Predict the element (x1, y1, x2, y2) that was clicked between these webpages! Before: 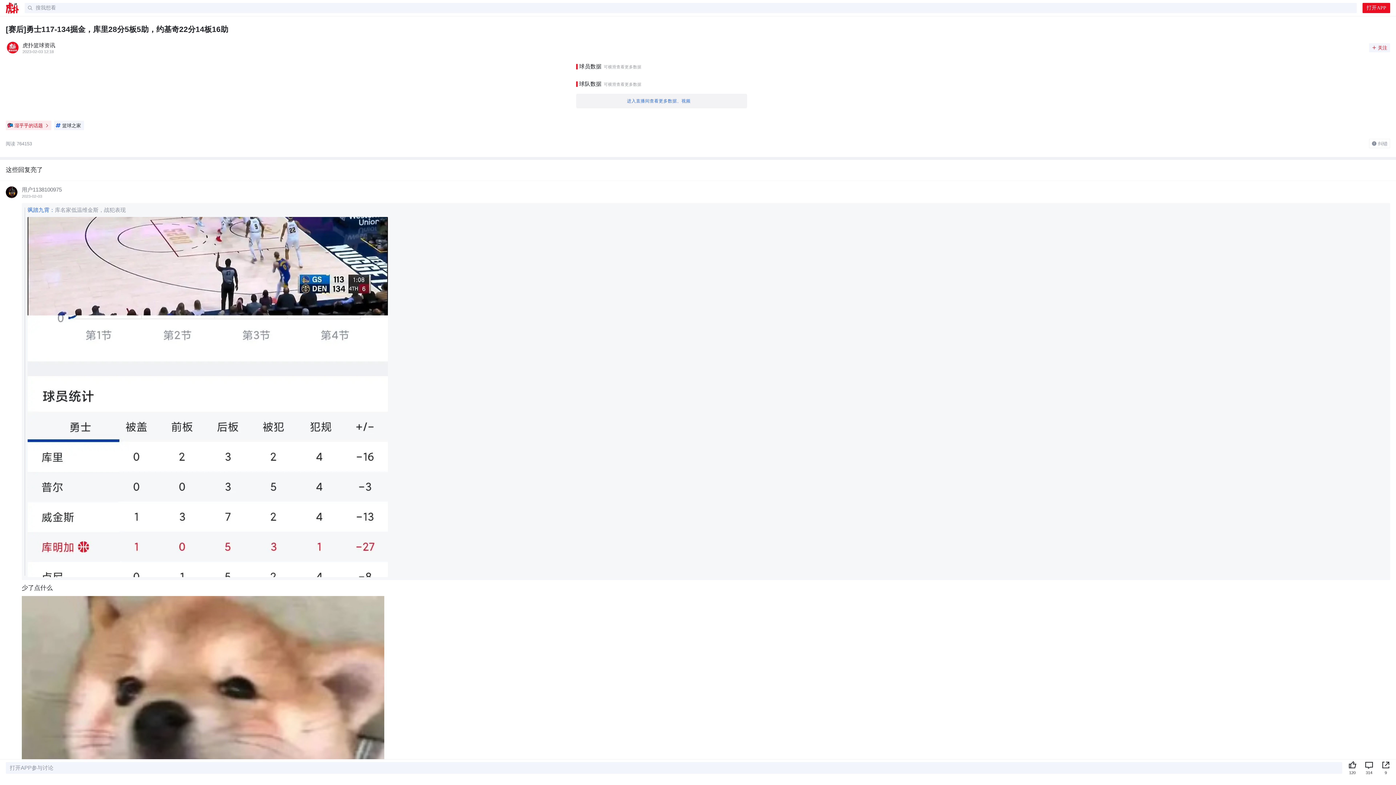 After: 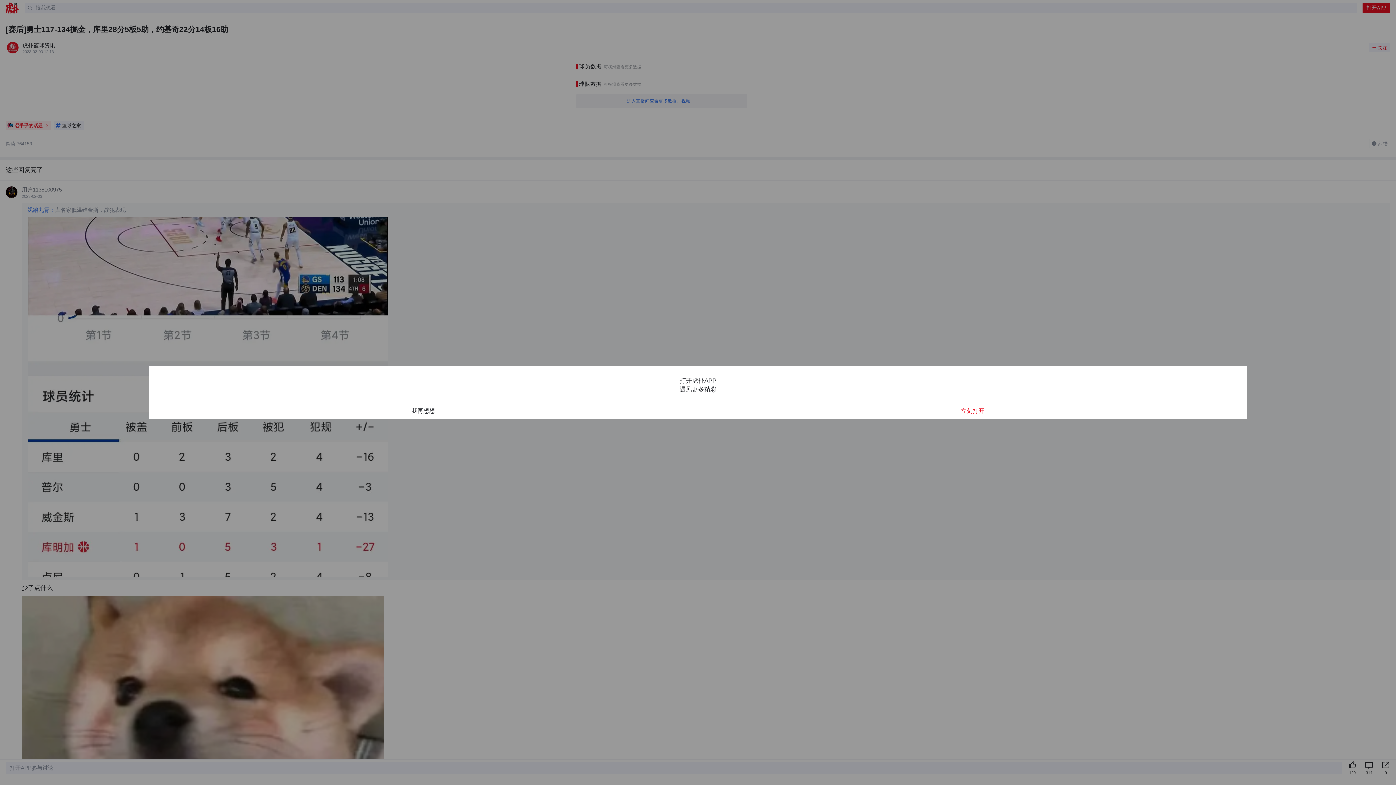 Action: bbox: (5, 40, 19, 54)